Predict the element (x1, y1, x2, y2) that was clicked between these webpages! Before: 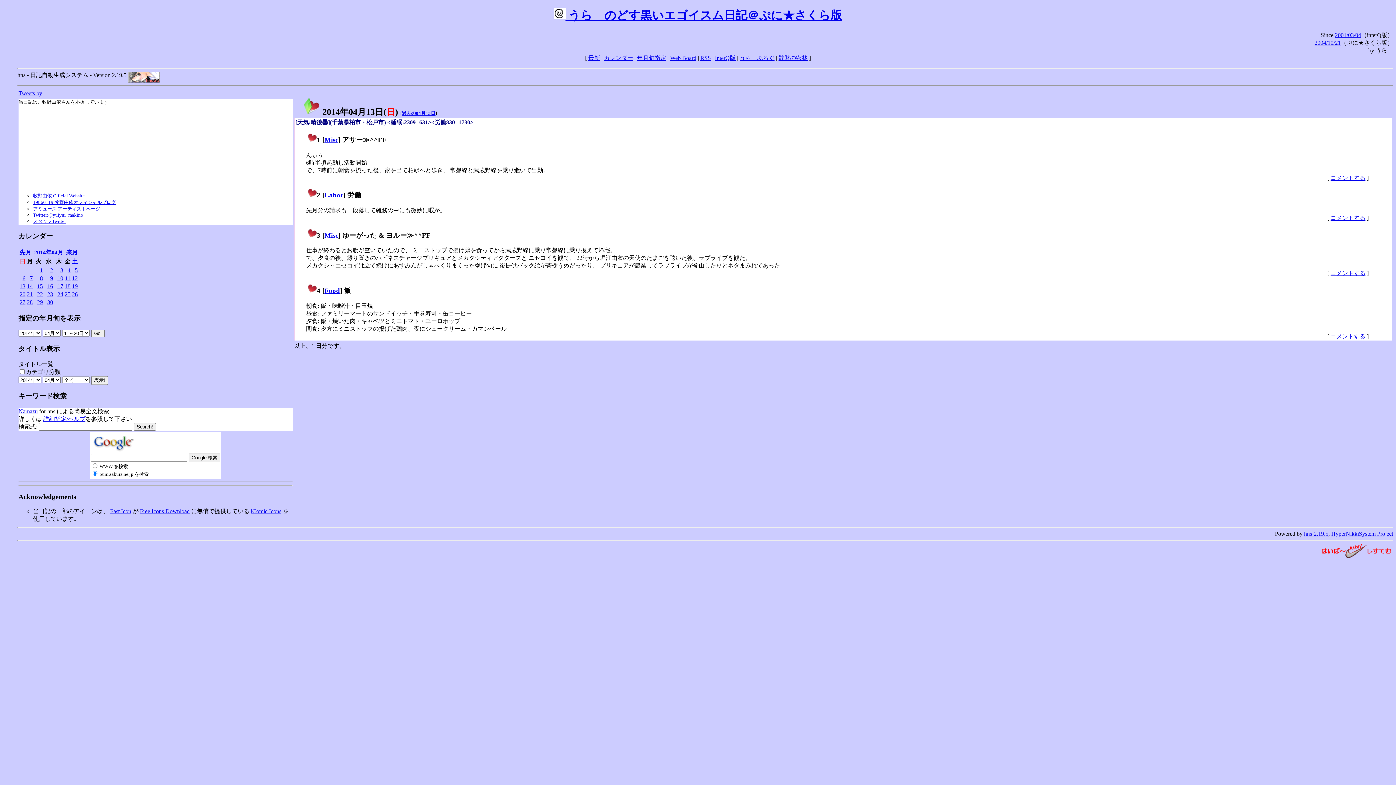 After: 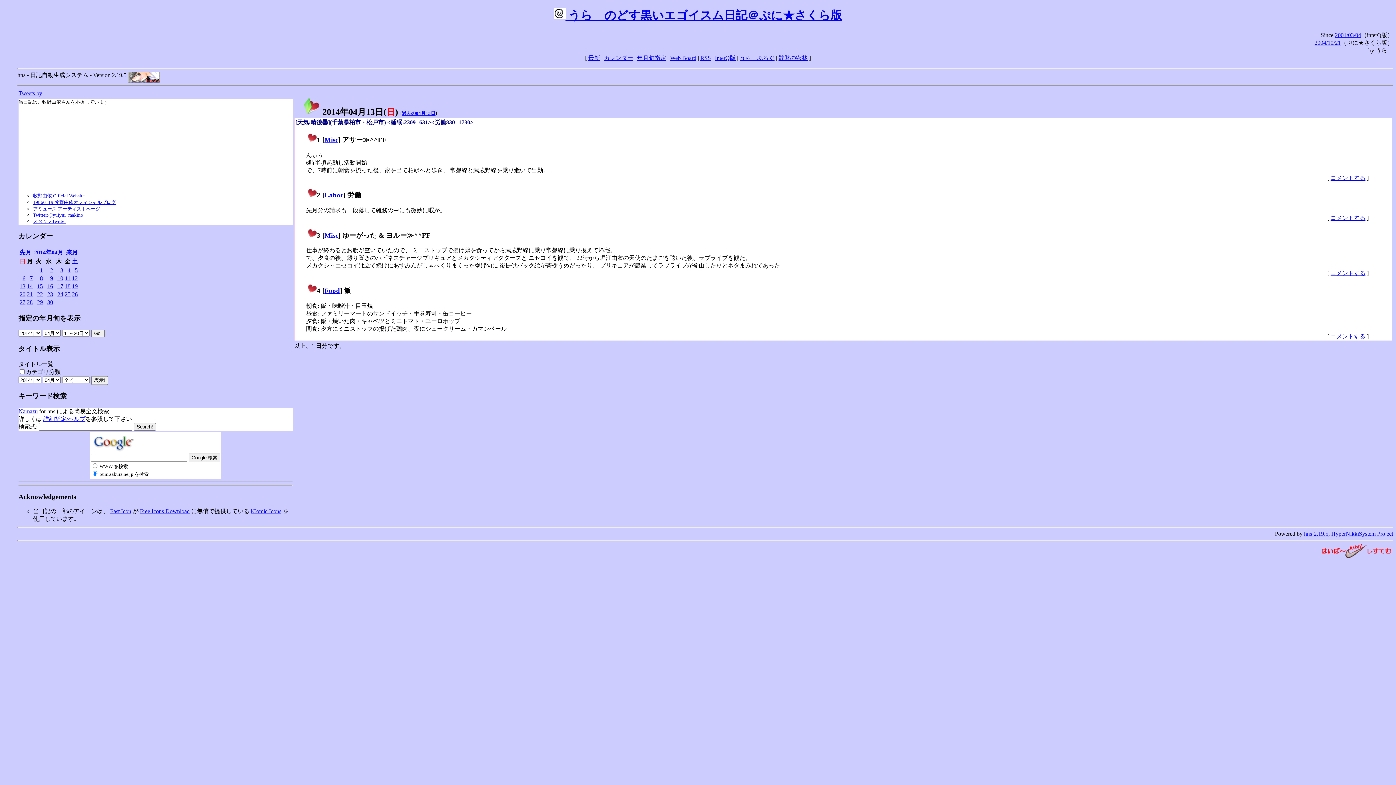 Action: bbox: (19, 283, 25, 289) label: 13